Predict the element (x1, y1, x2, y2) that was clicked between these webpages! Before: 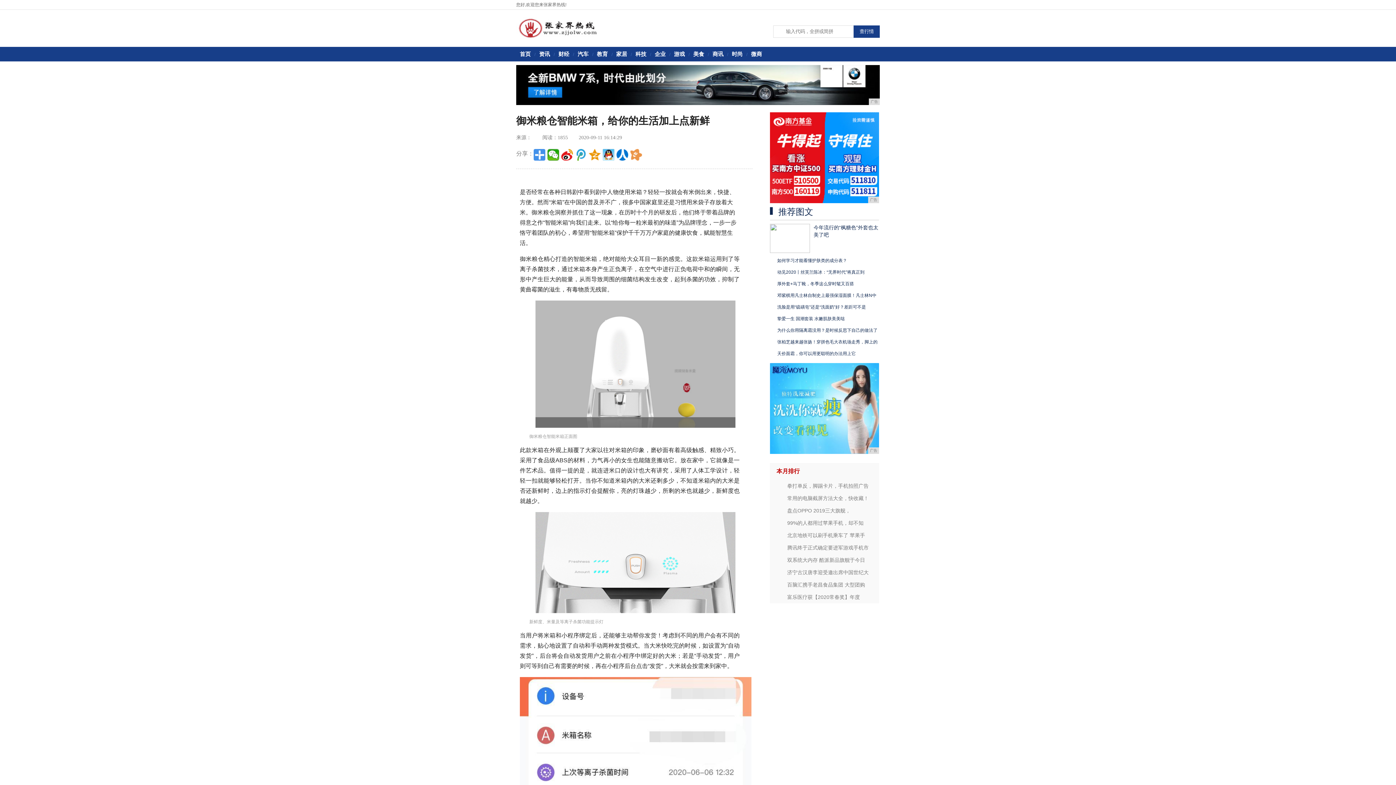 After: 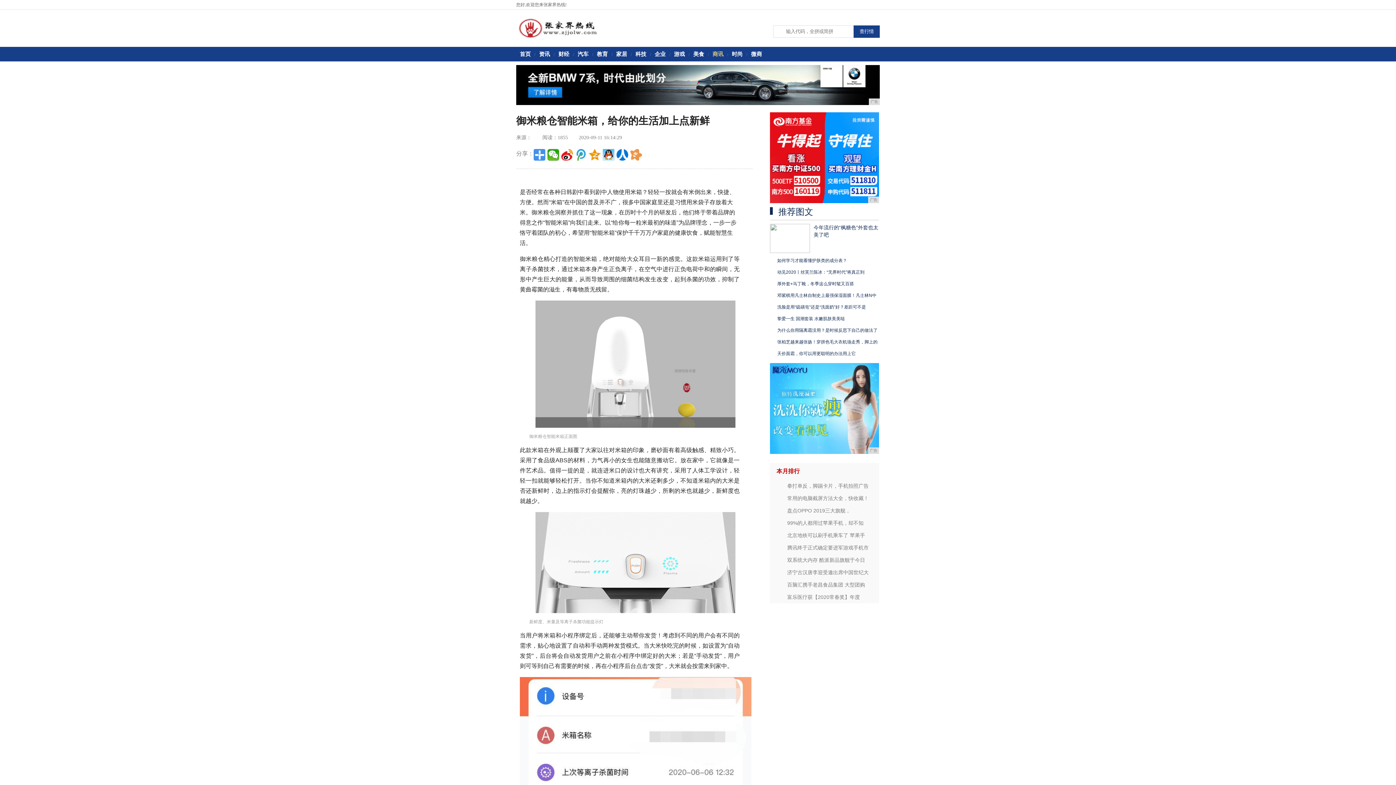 Action: bbox: (709, 50, 727, 57) label: 商讯